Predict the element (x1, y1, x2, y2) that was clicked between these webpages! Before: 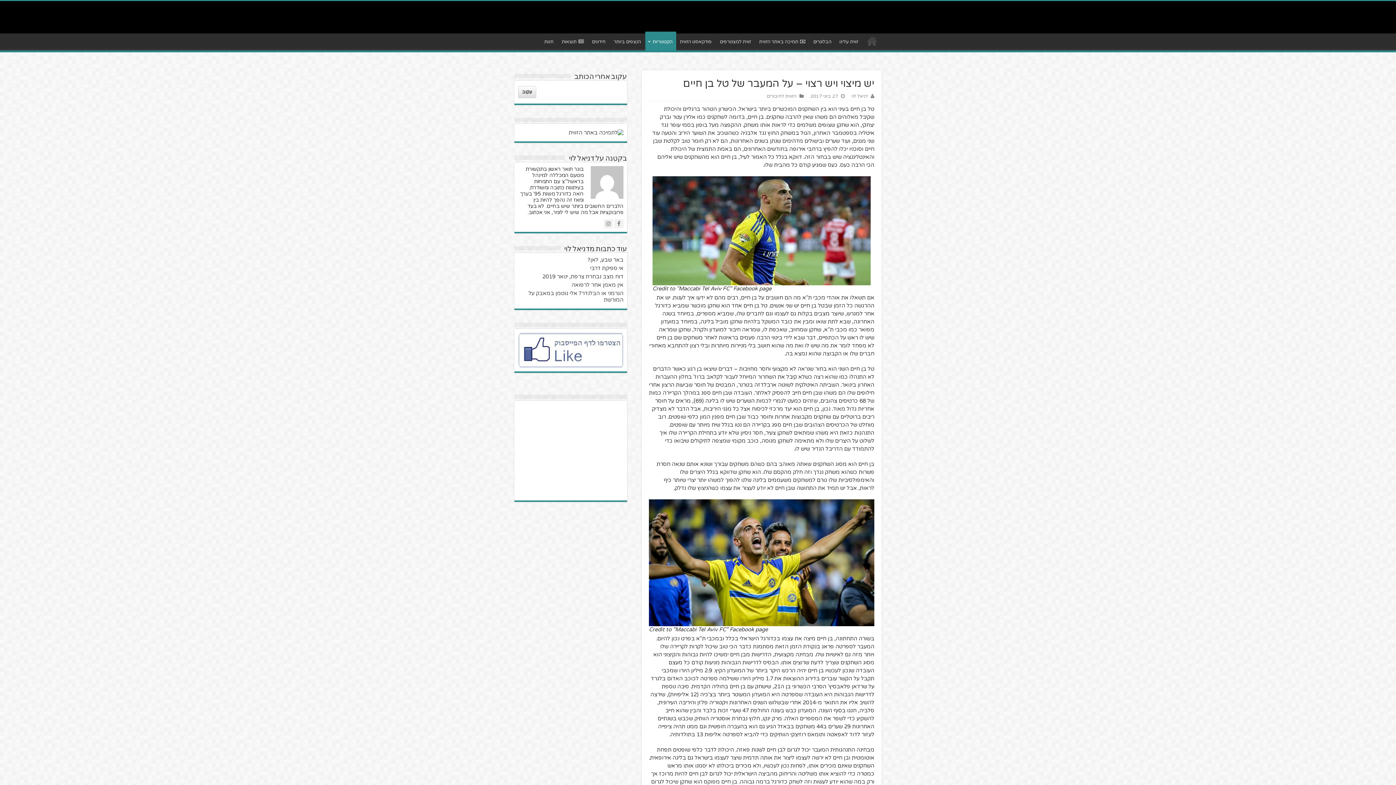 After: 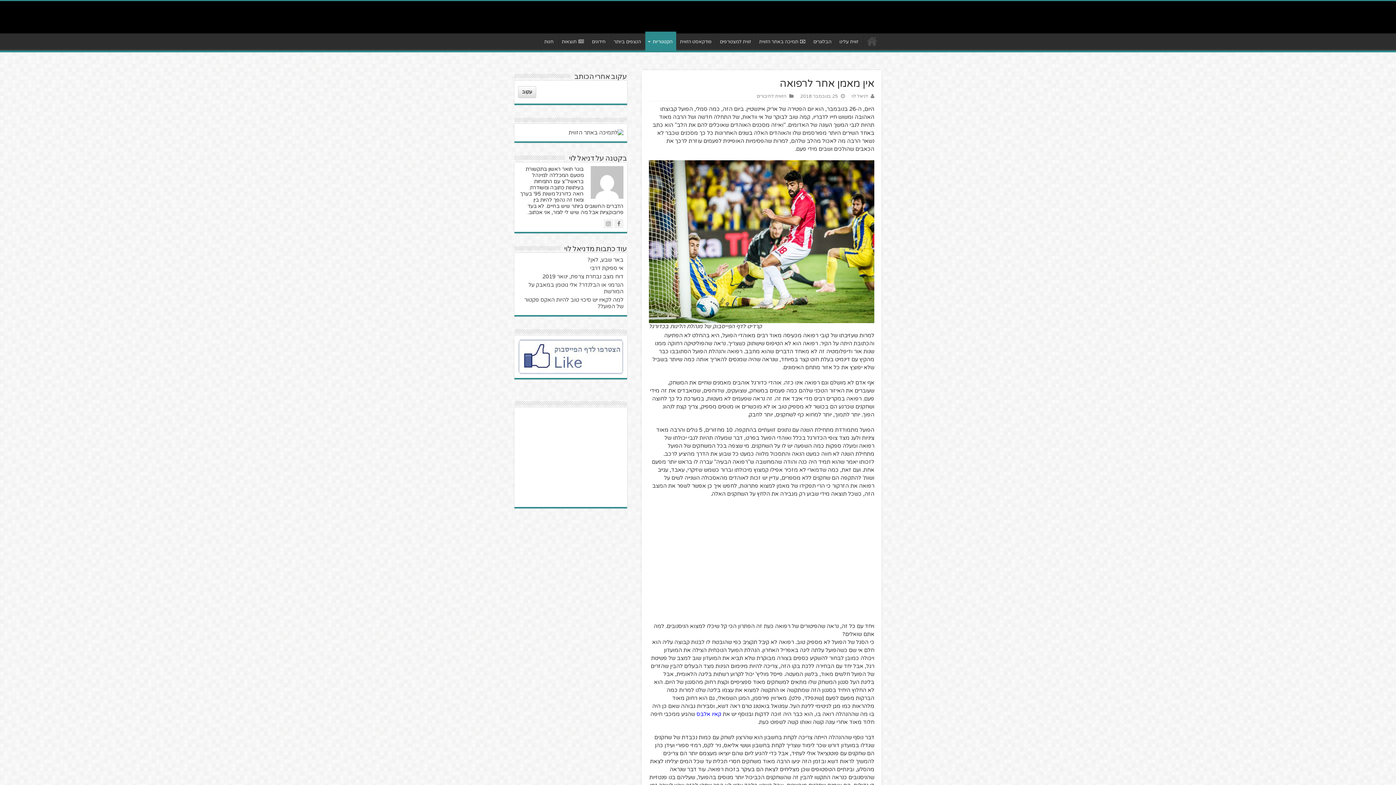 Action: label: אין מאמן אחר לרפואה bbox: (571, 281, 623, 288)